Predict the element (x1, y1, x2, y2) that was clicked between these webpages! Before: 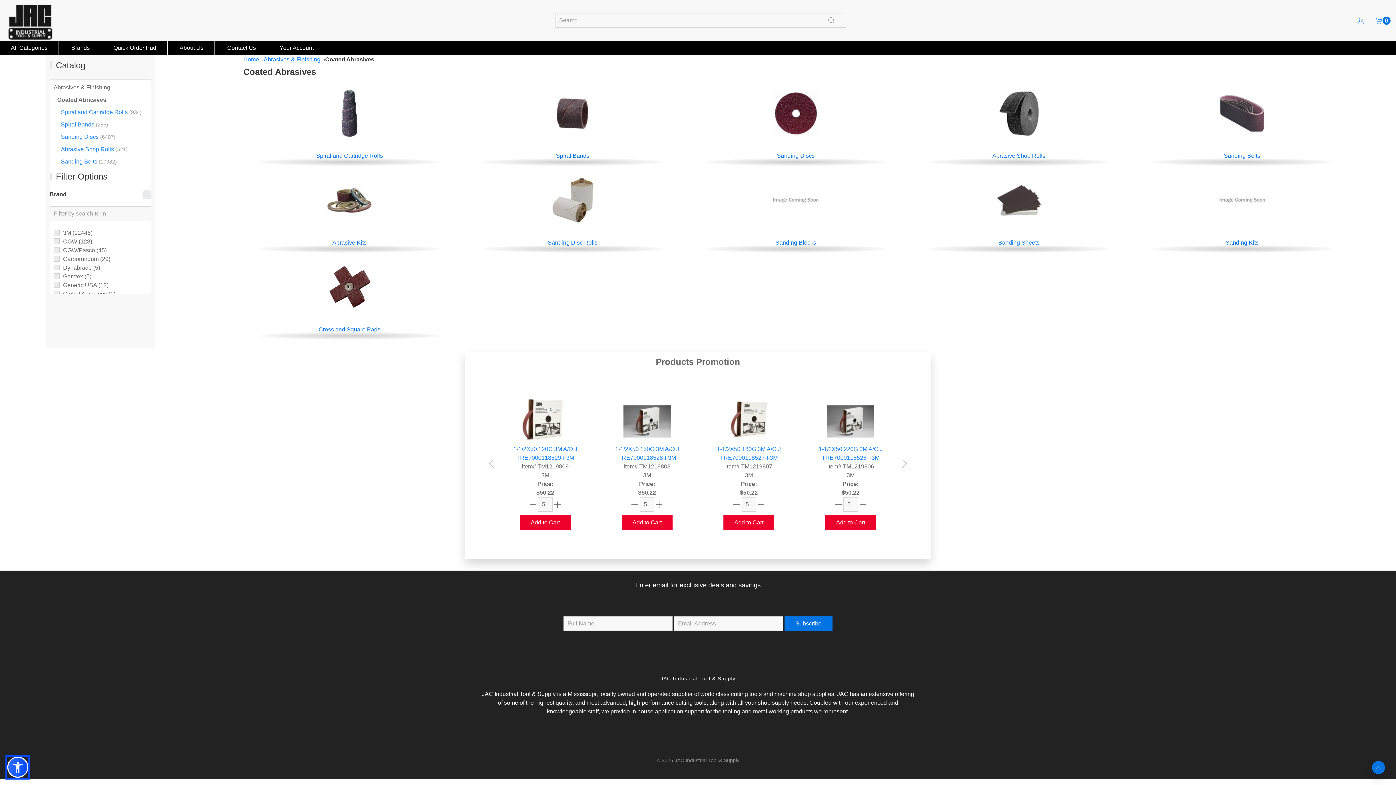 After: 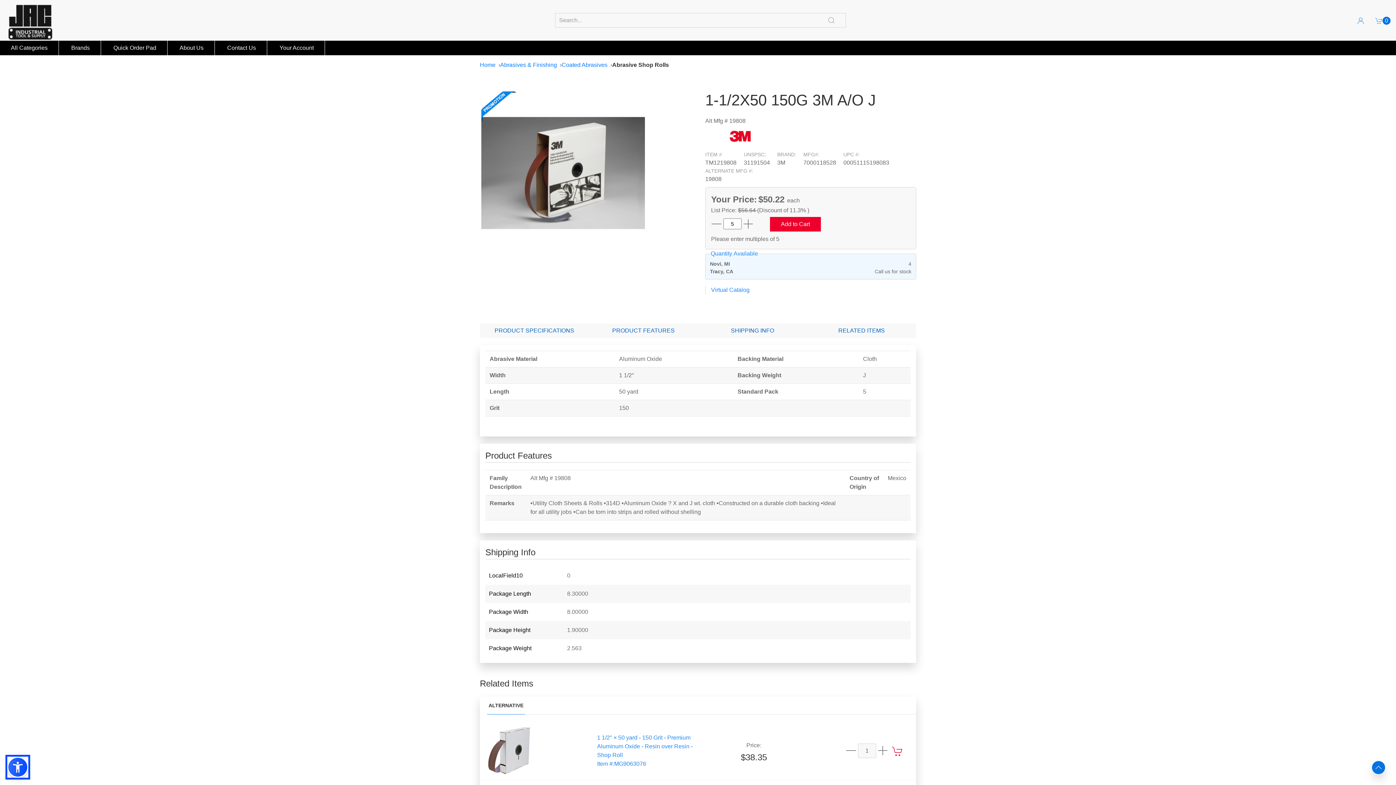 Action: label: ‎1-1/2X50 150G 3M A/O J
‎TRE7000118528-I-3M bbox: (610, 397, 683, 424)